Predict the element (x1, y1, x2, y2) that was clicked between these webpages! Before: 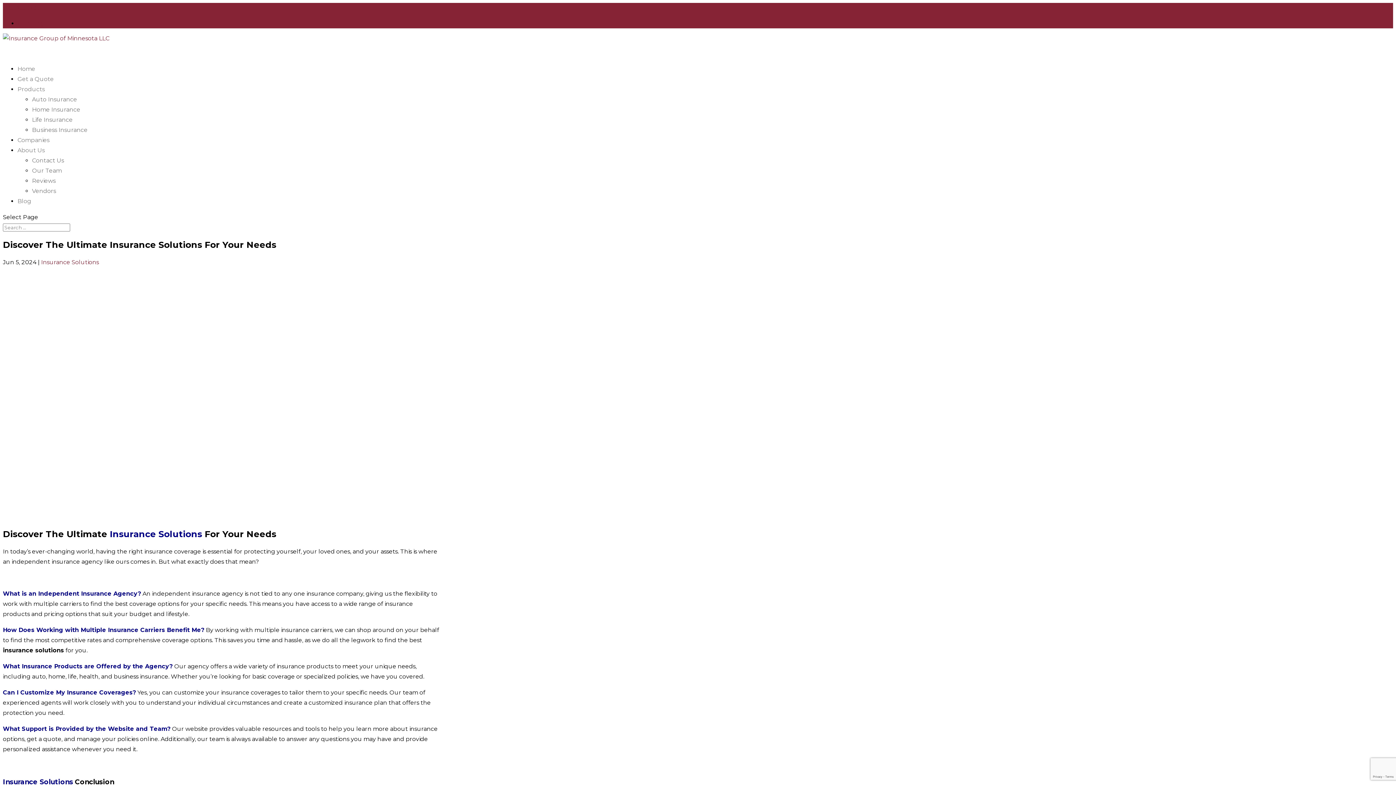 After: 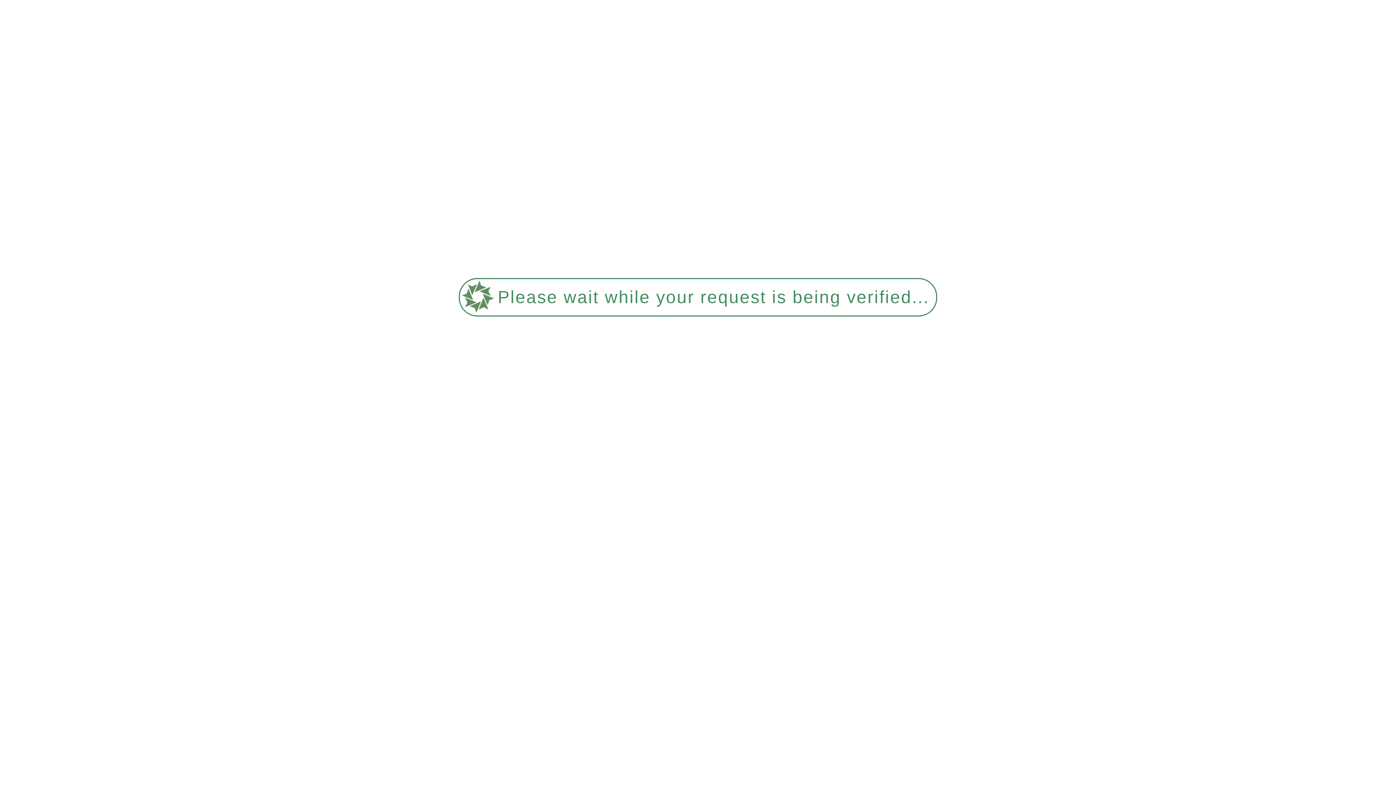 Action: bbox: (32, 177, 55, 184) label: Reviews